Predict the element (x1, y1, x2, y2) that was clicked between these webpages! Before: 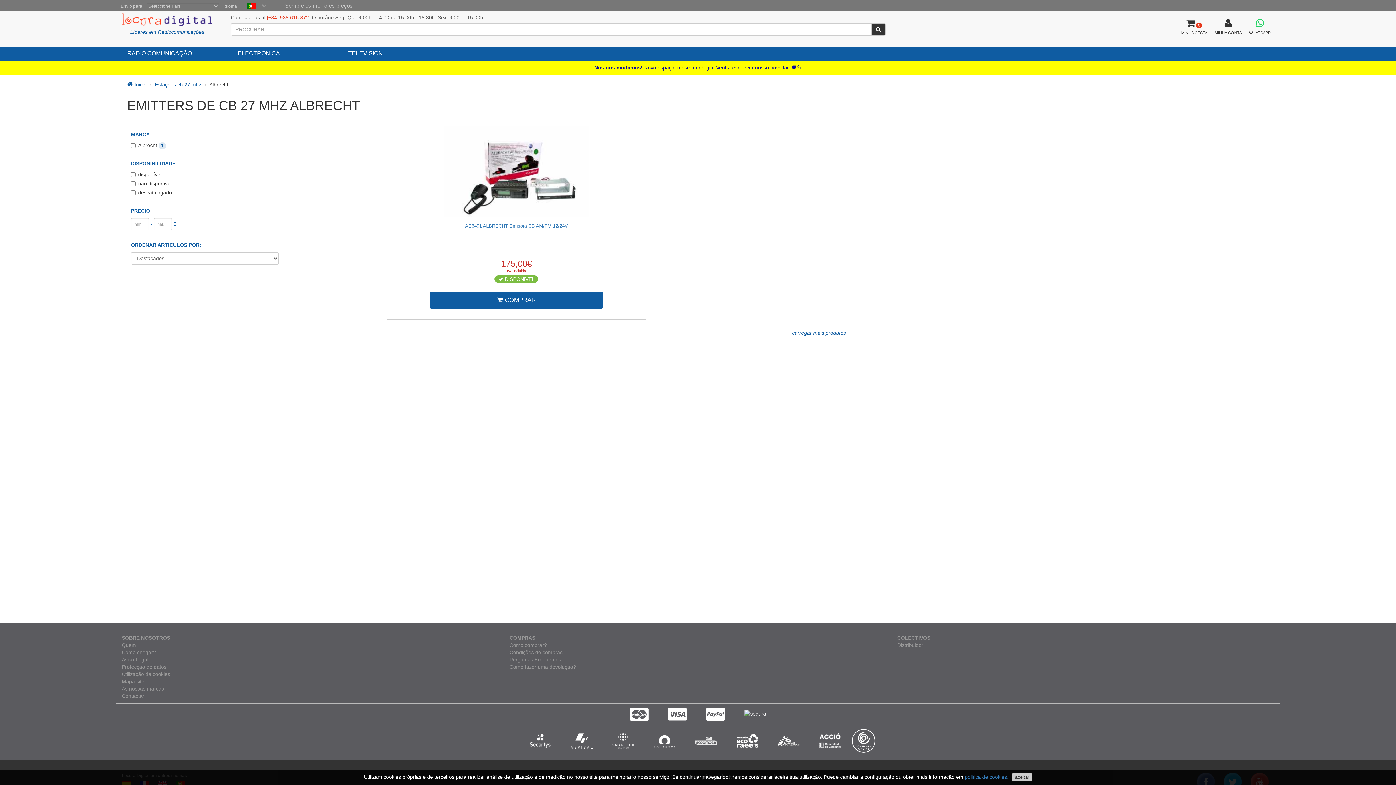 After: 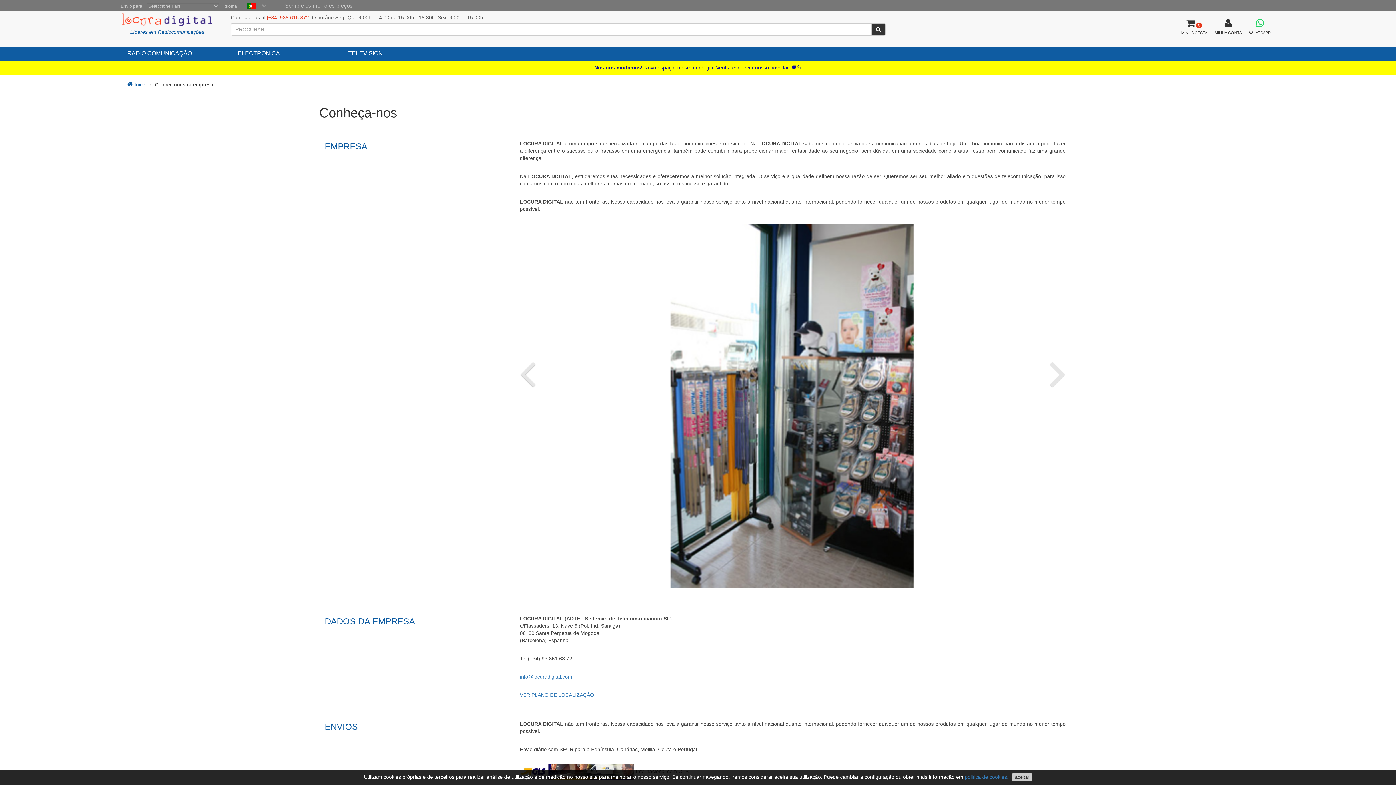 Action: label: Quem bbox: (121, 642, 135, 648)